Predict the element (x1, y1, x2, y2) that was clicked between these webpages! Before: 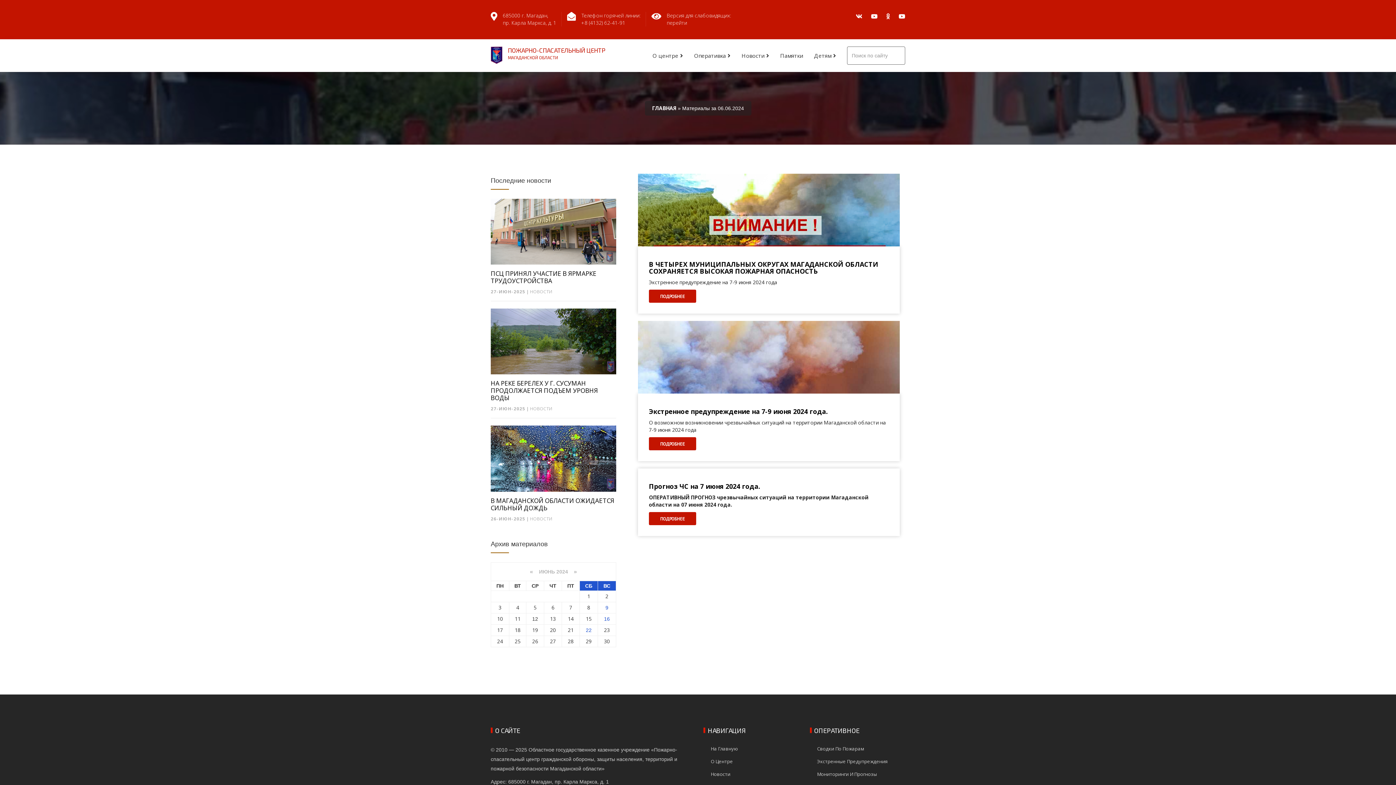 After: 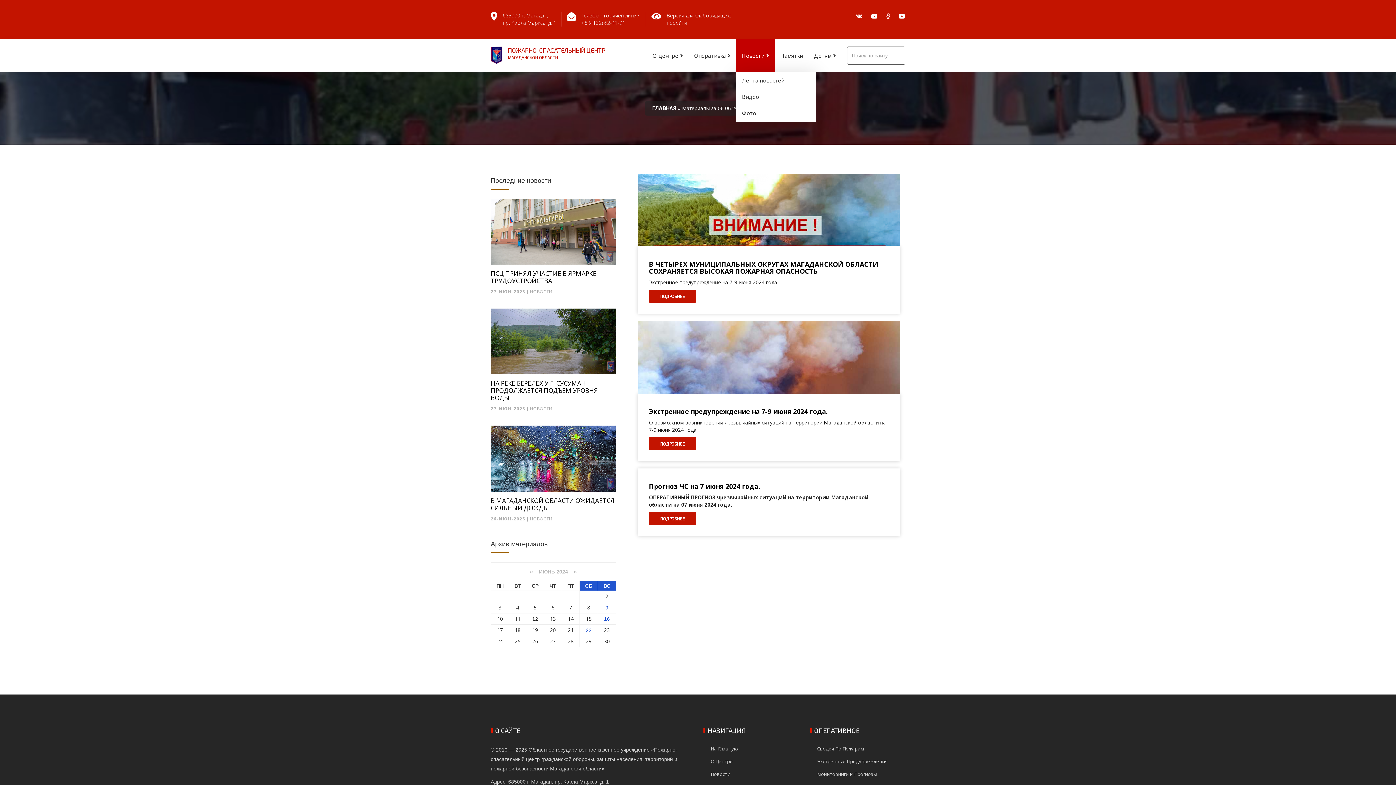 Action: label: Новости bbox: (736, 39, 774, 72)